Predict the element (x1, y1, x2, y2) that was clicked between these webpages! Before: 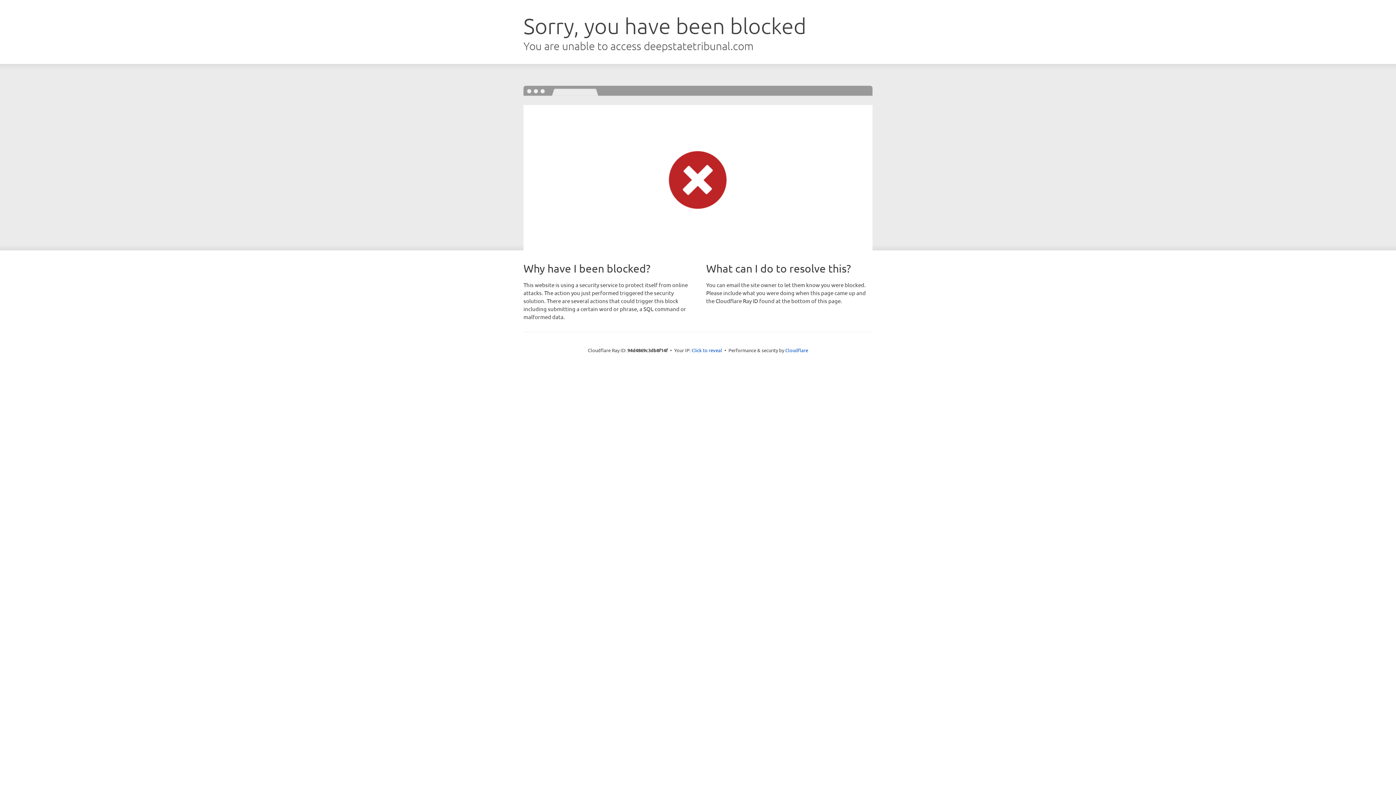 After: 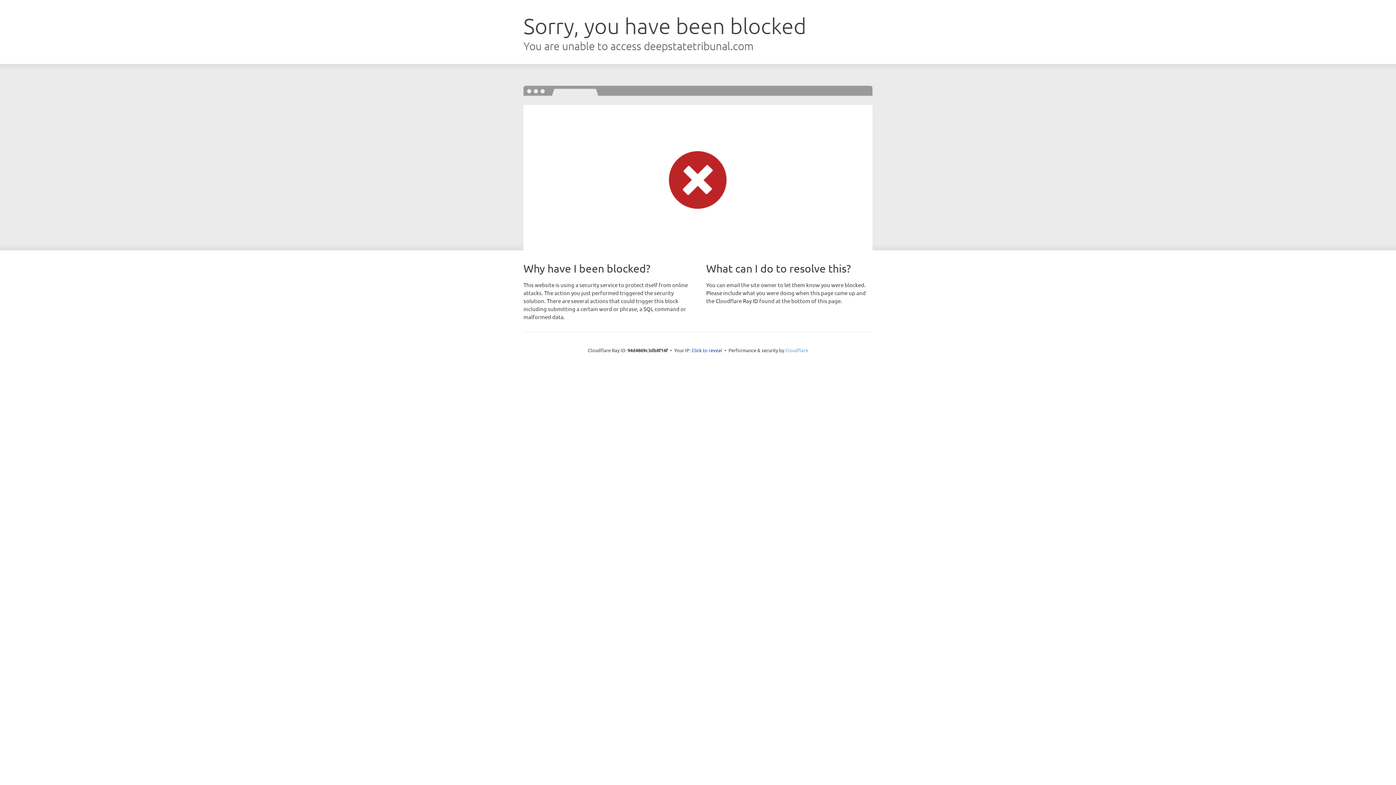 Action: bbox: (785, 347, 808, 353) label: Cloudflare